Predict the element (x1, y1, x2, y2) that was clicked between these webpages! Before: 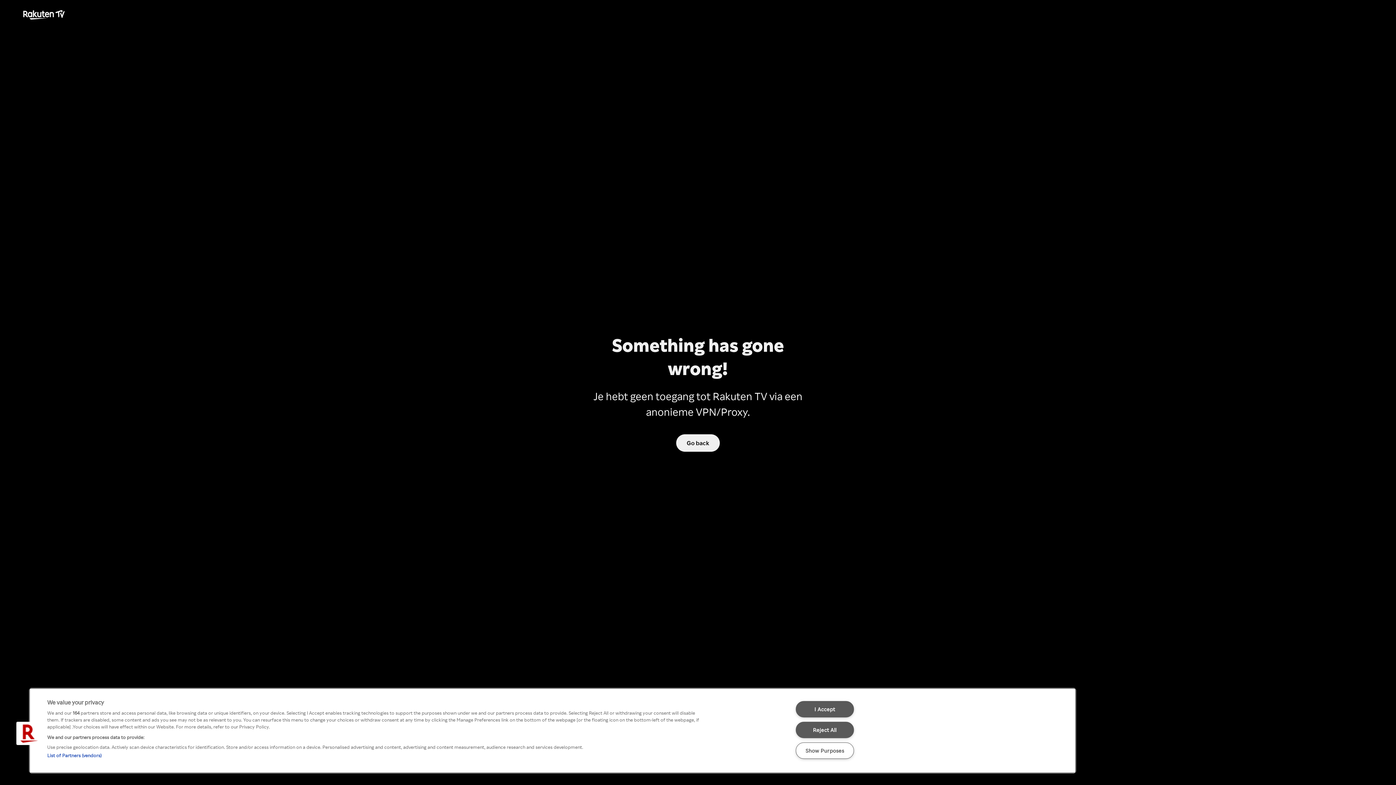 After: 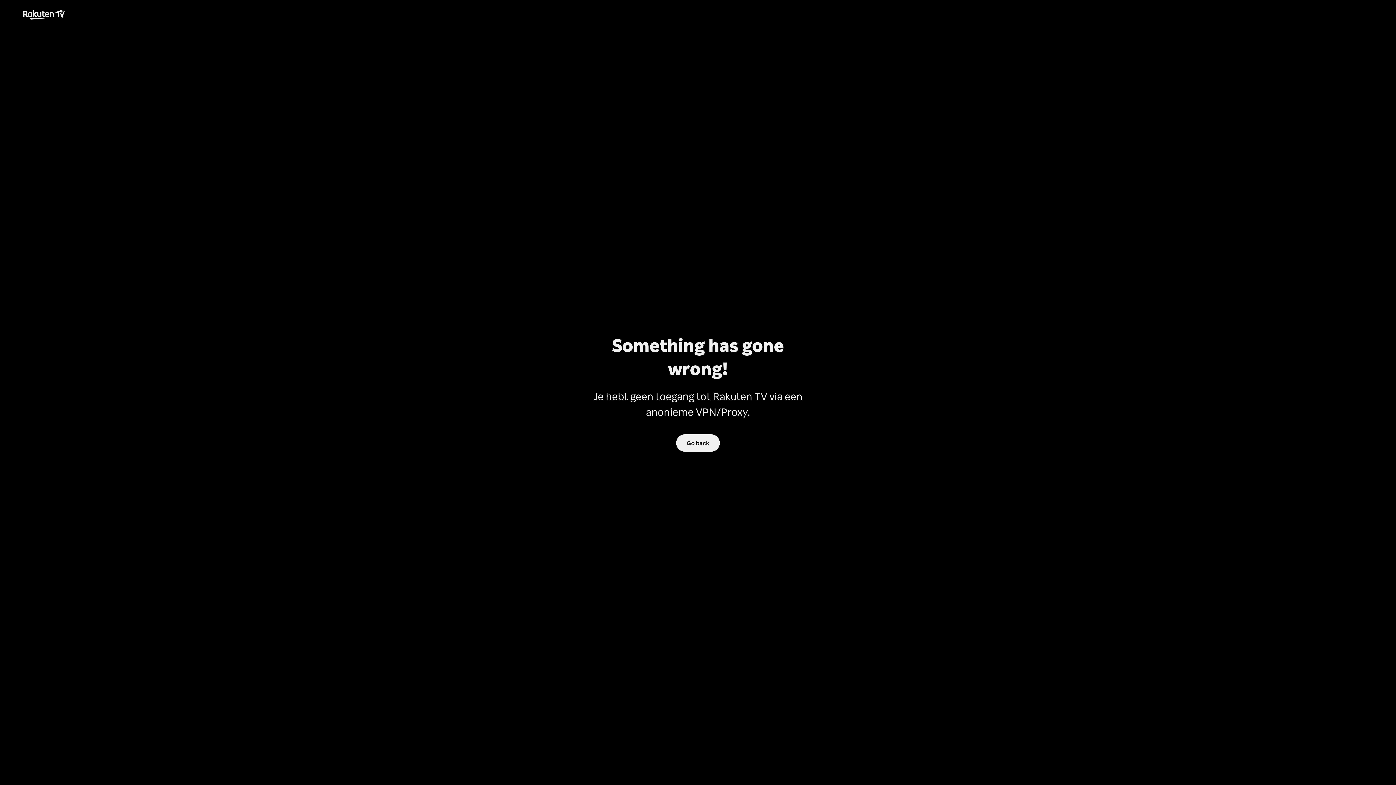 Action: label: Reject All bbox: (795, 722, 854, 738)